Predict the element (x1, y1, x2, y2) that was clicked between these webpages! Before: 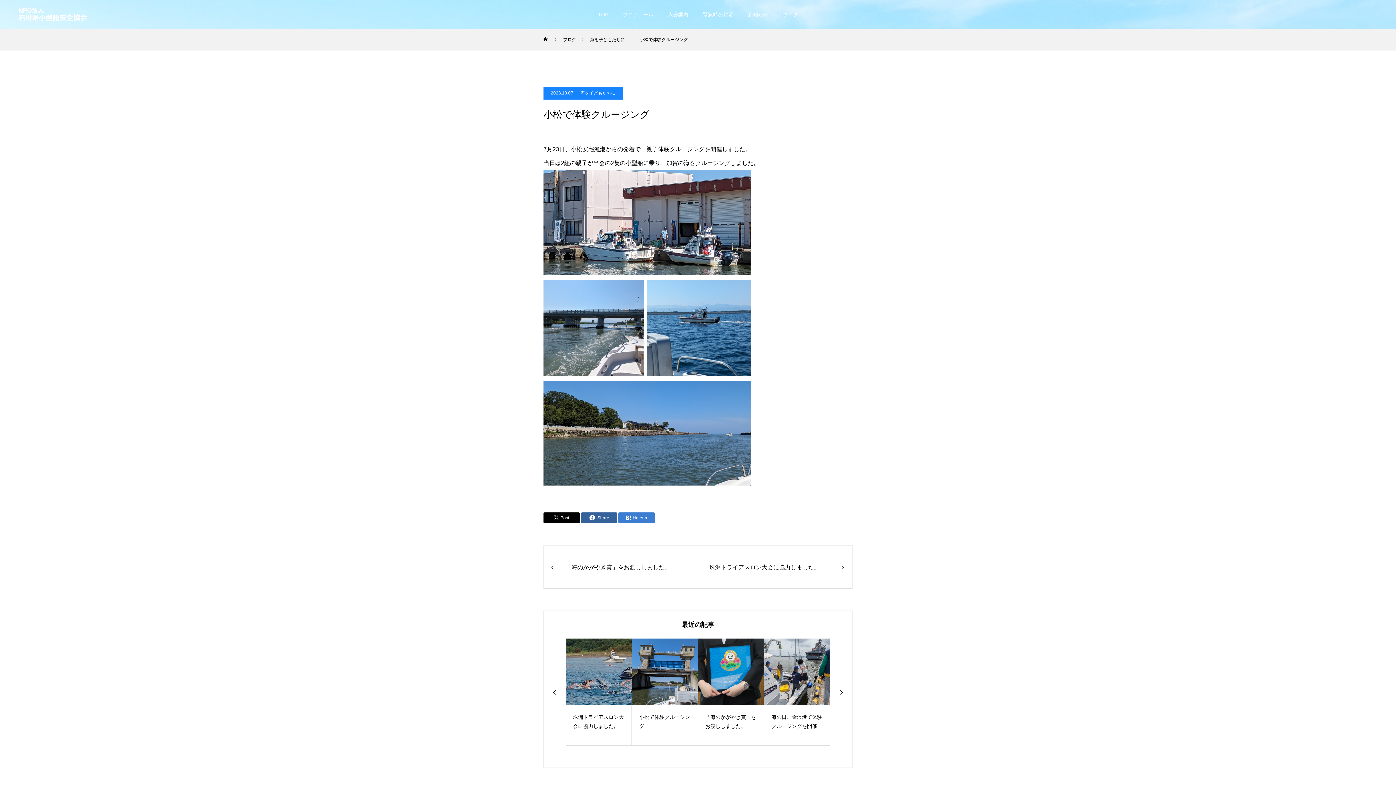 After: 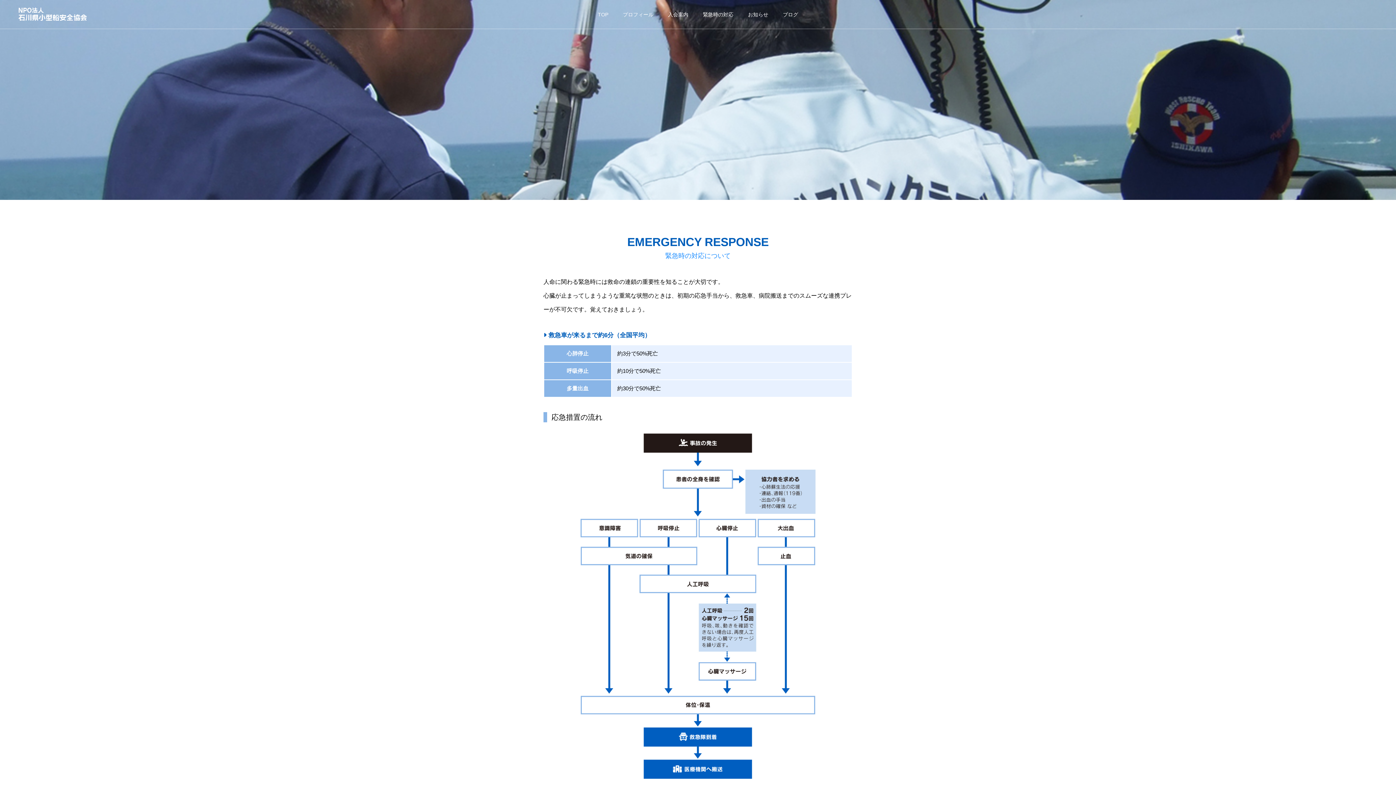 Action: bbox: (695, 0, 740, 29) label: 緊急時の対応